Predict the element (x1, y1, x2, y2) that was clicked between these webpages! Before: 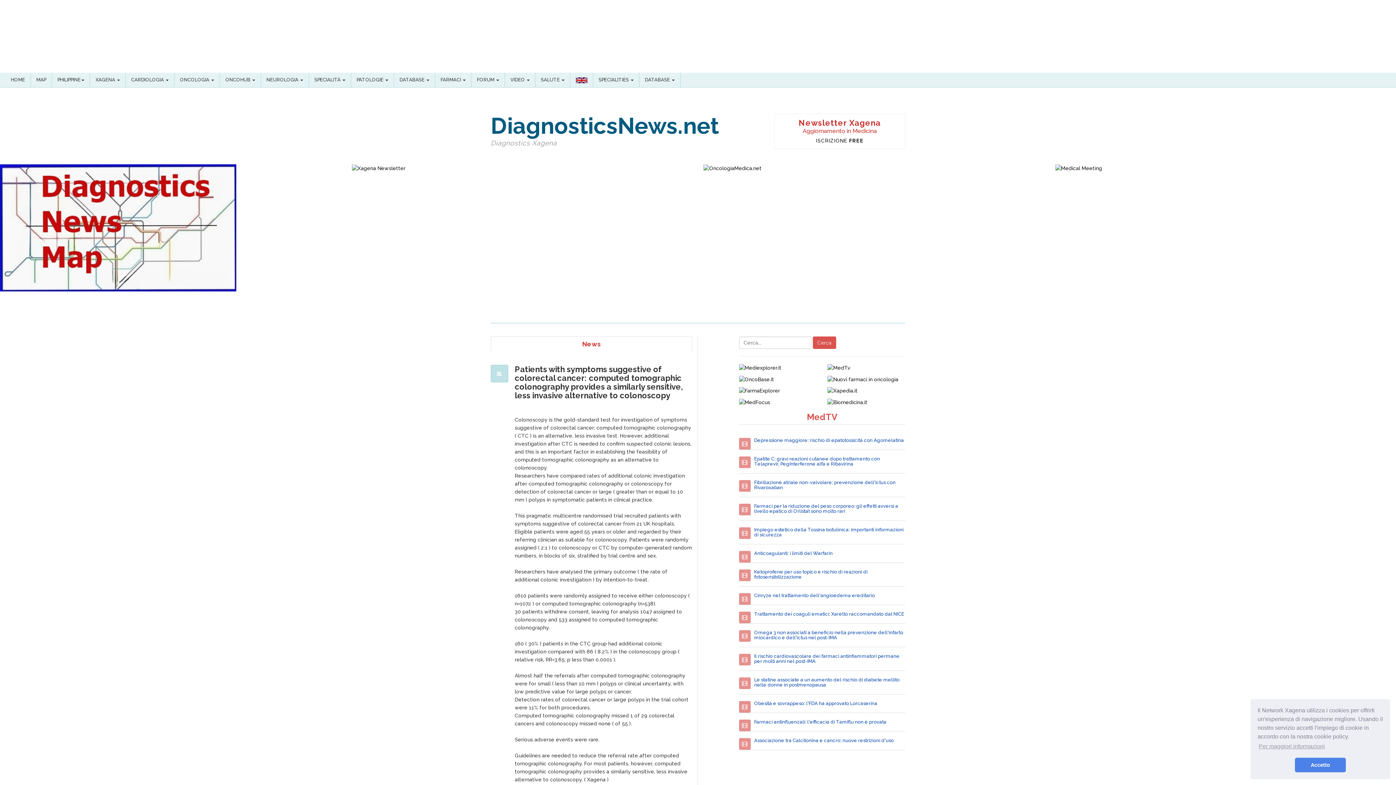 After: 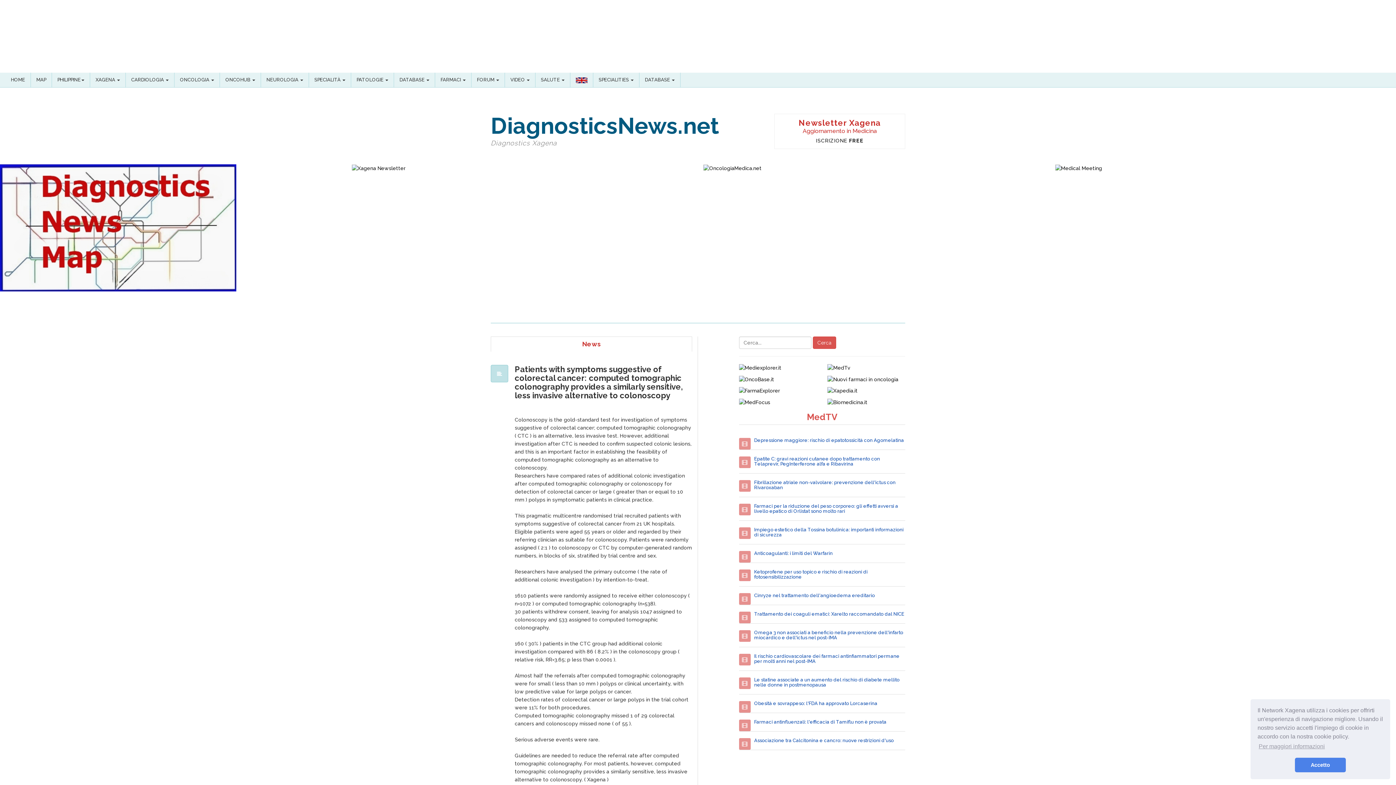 Action: bbox: (739, 719, 750, 731)